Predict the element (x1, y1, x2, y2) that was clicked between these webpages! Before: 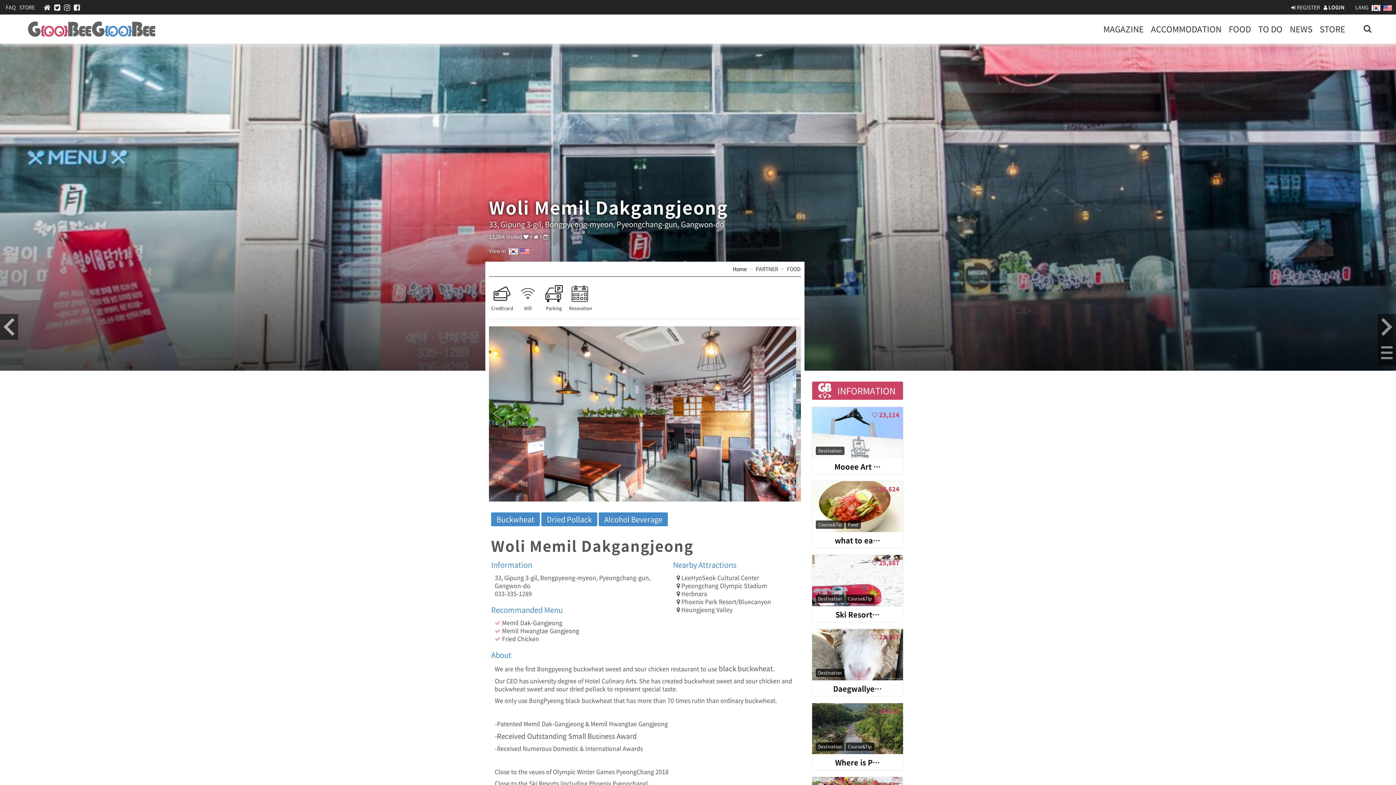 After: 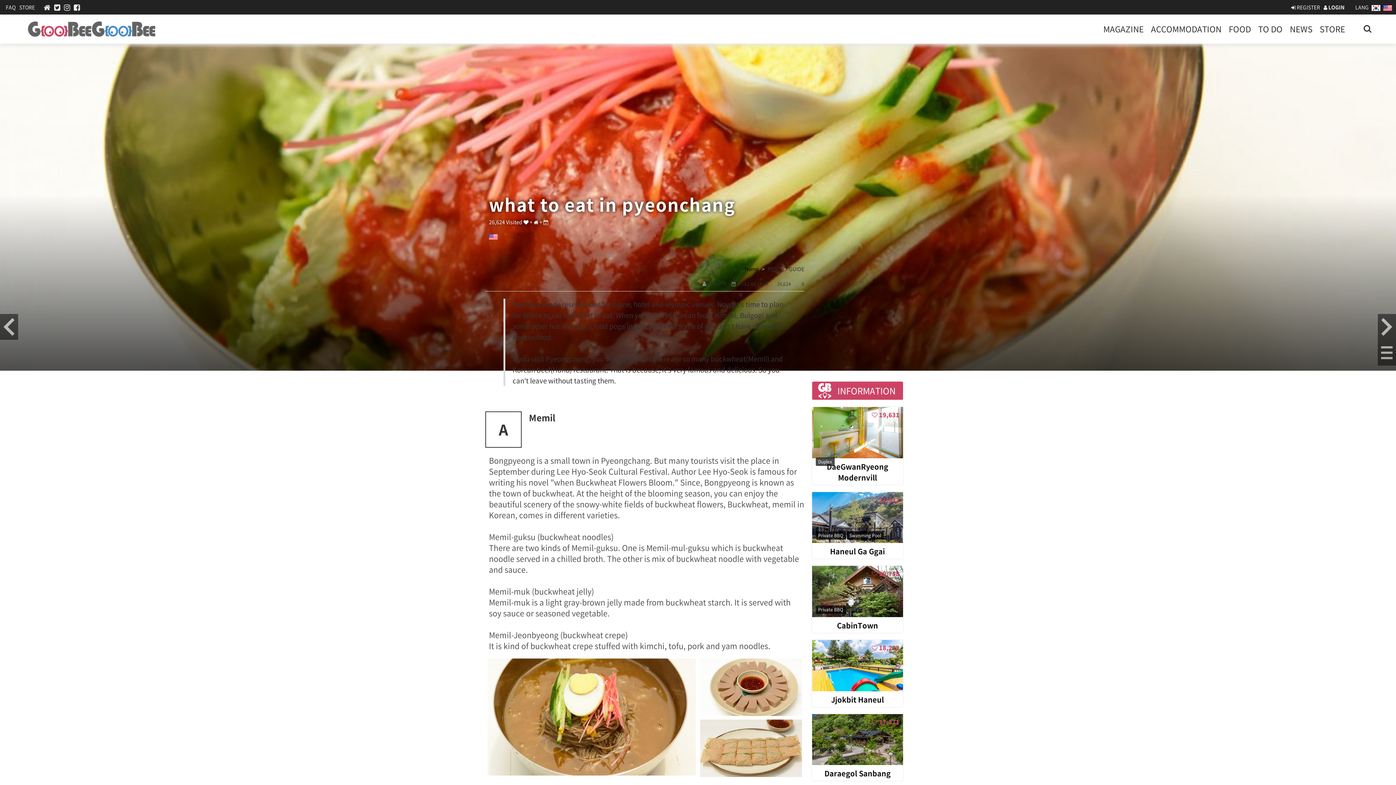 Action: bbox: (815, 535, 899, 546) label: what to ea…